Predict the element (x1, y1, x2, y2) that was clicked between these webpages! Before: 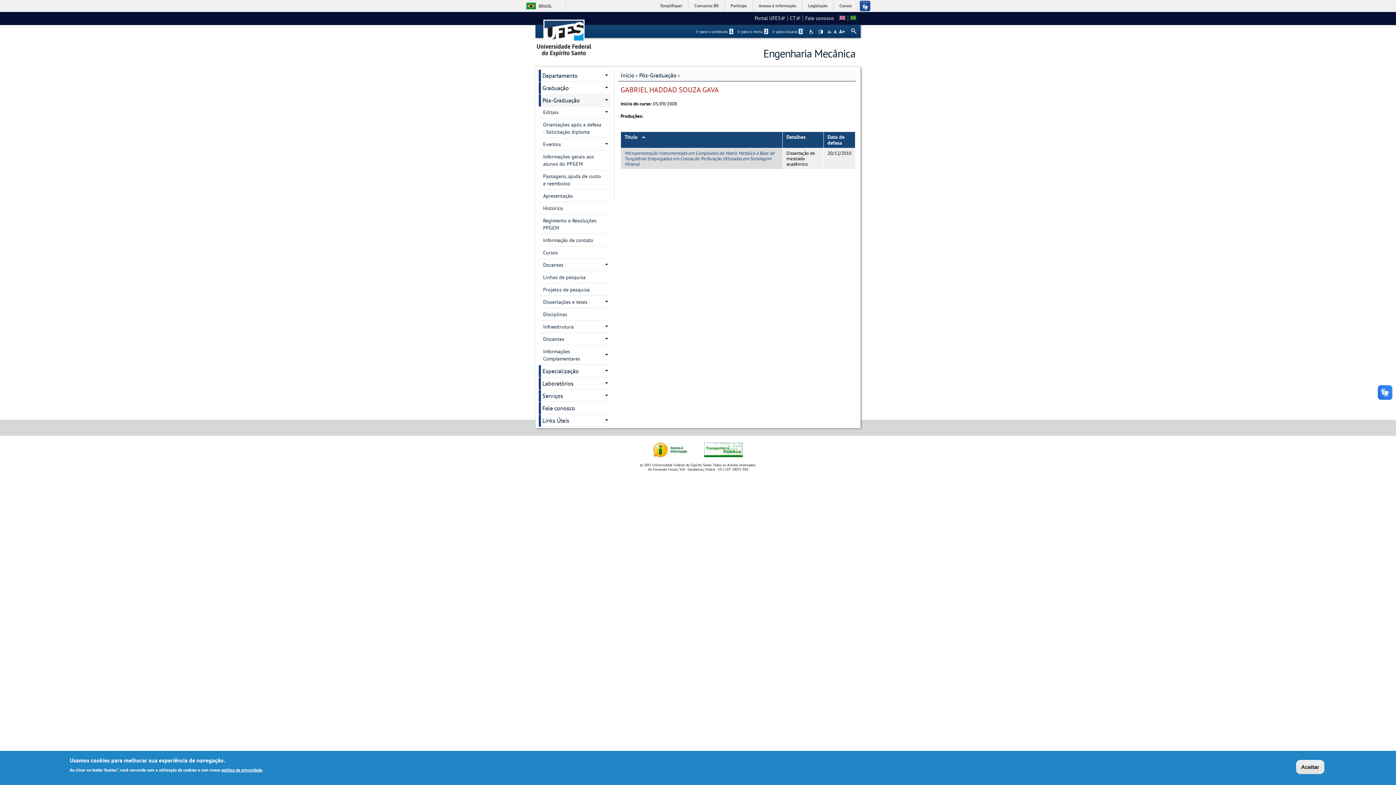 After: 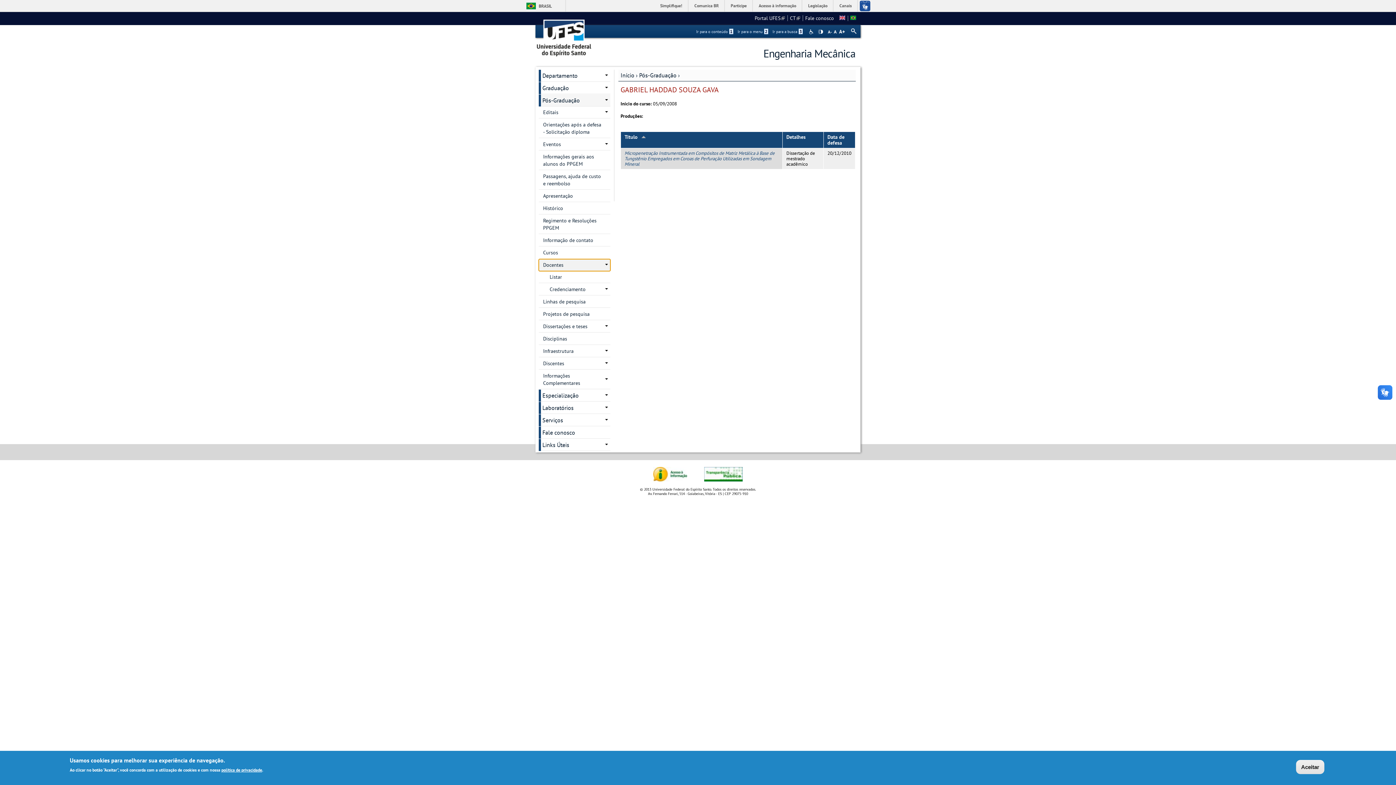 Action: label: Docentes bbox: (538, 259, 610, 271)